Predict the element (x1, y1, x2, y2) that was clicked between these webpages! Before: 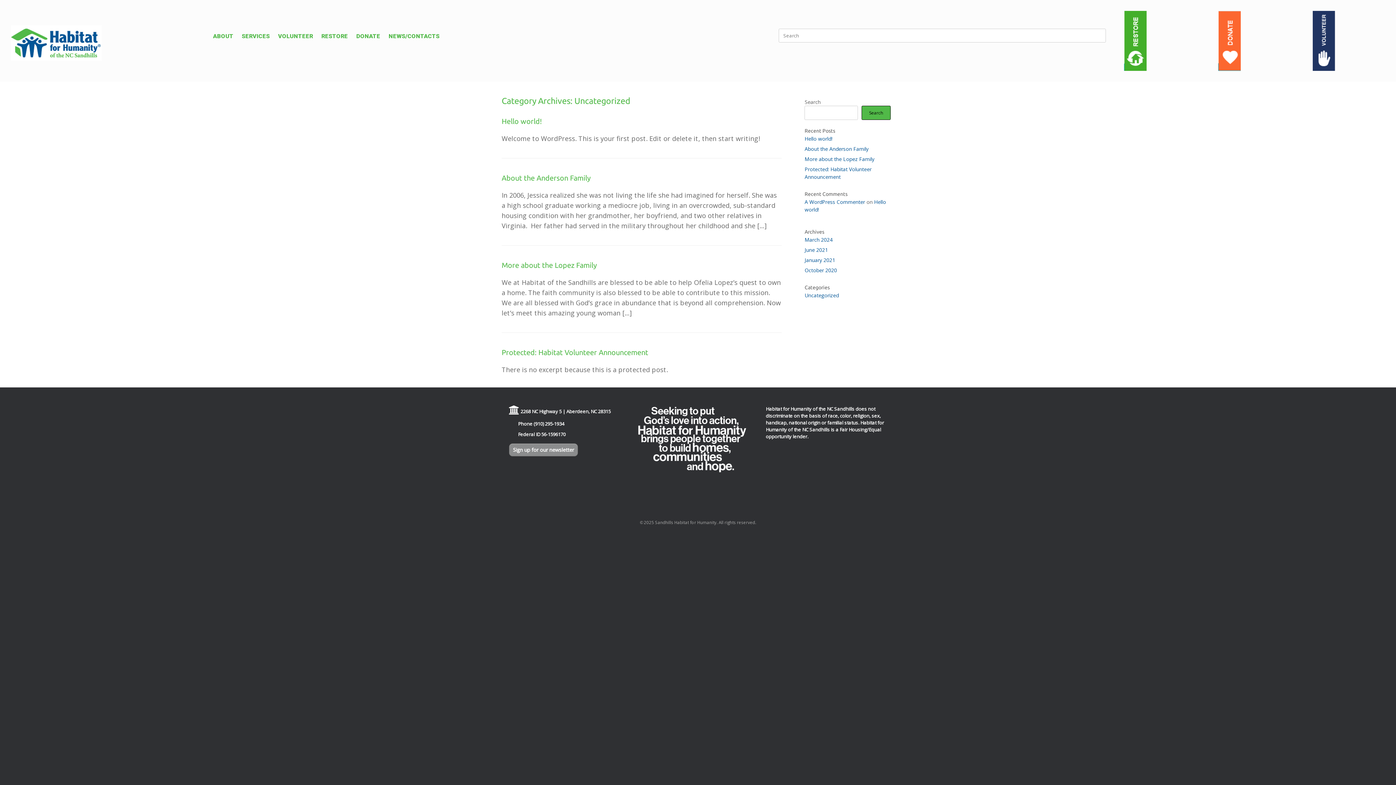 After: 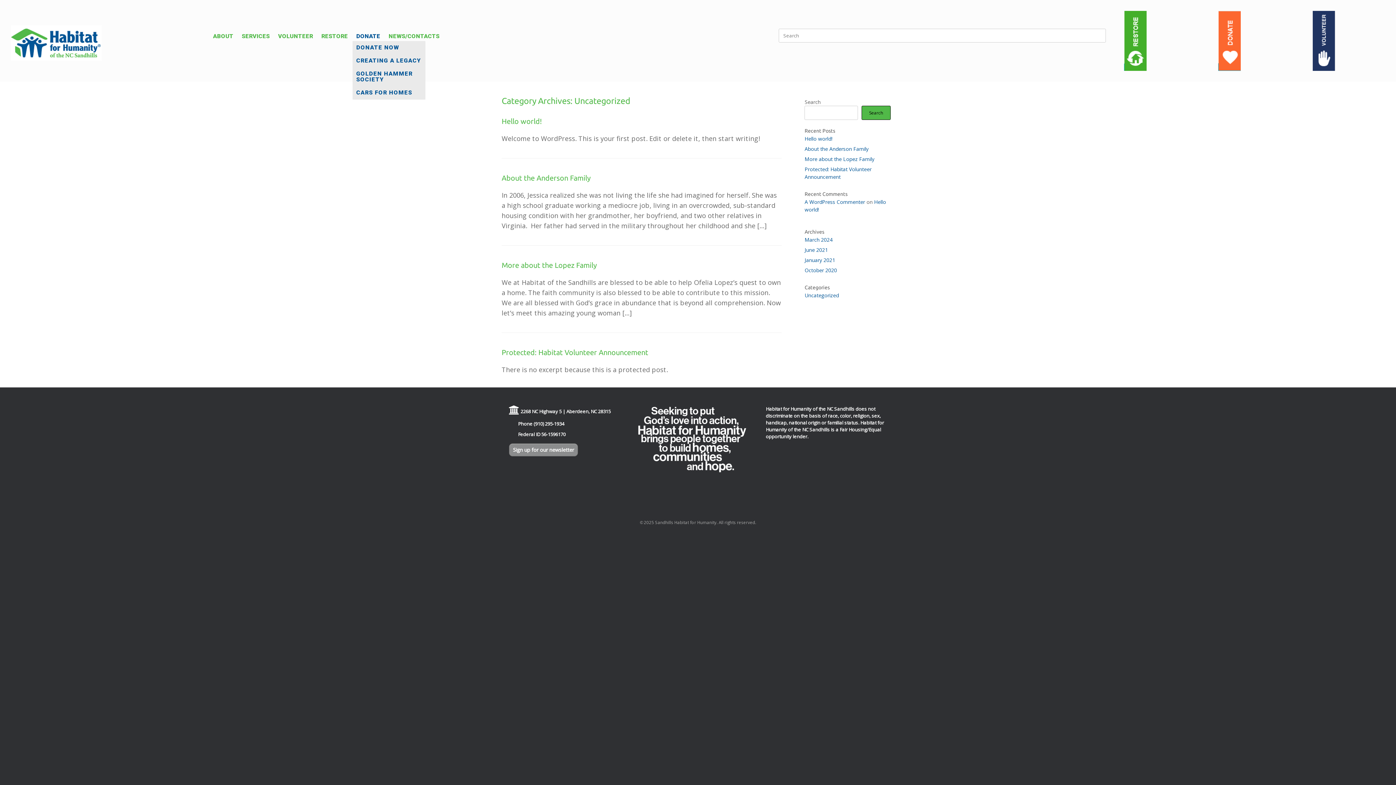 Action: label: DONATE bbox: (356, 29, 380, 43)